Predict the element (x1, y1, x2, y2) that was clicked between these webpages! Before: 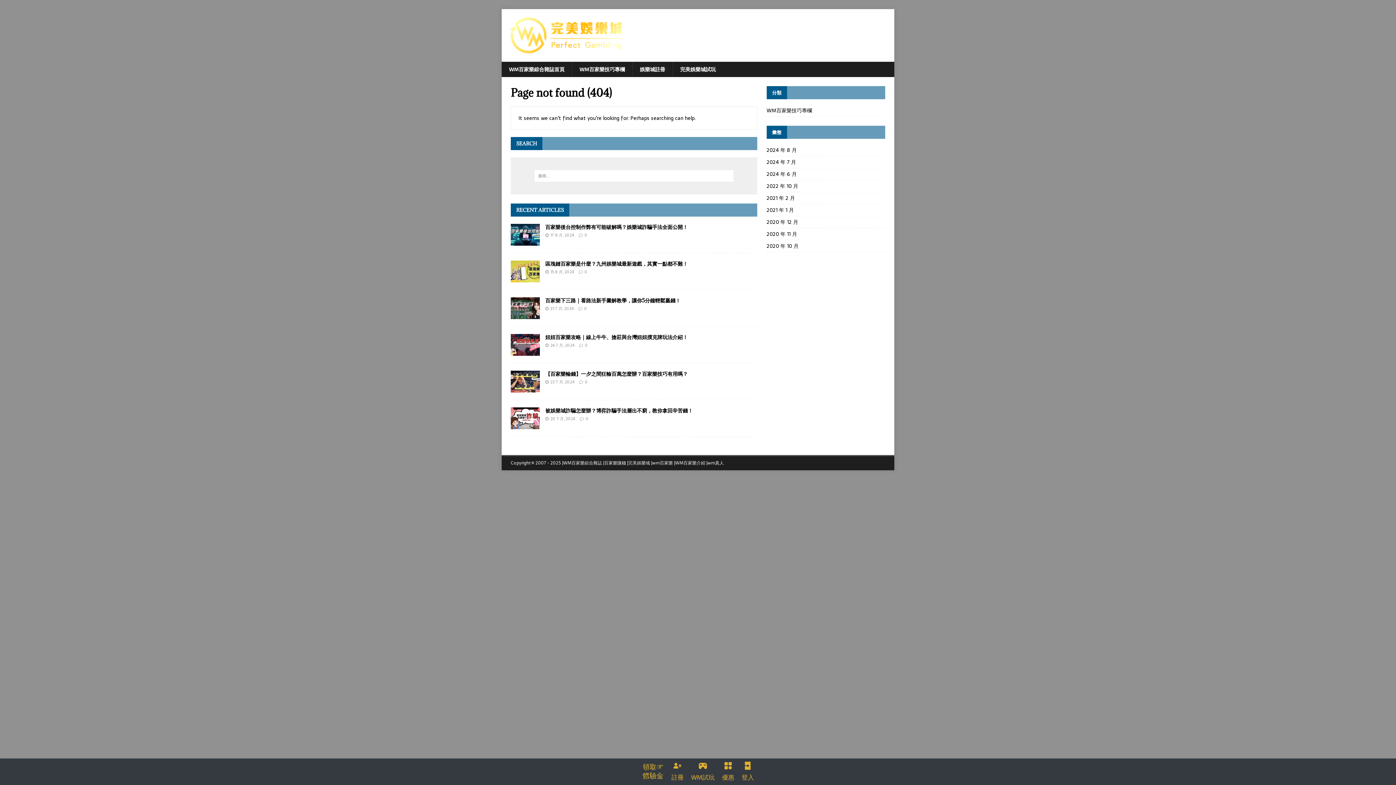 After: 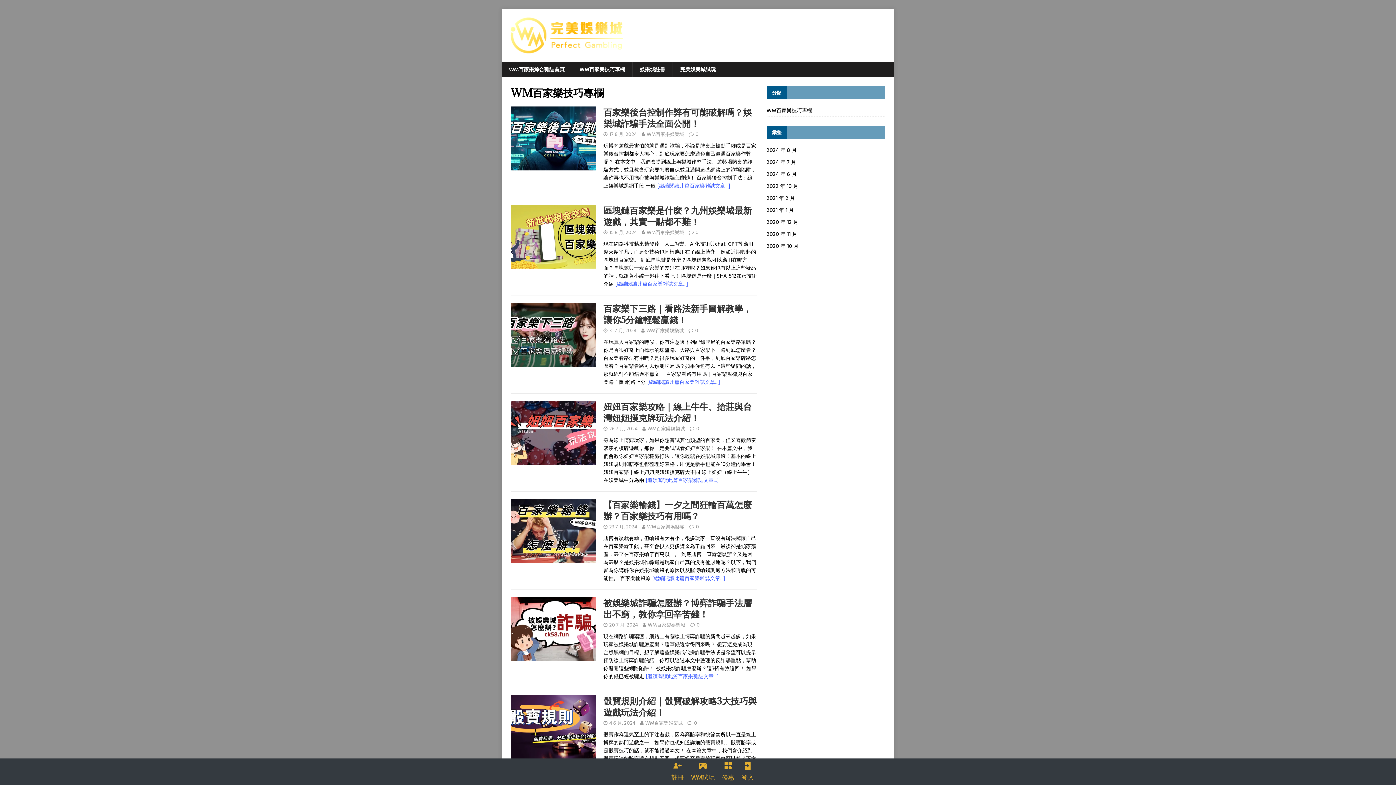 Action: bbox: (572, 61, 632, 77) label: WM百家樂技巧專欄